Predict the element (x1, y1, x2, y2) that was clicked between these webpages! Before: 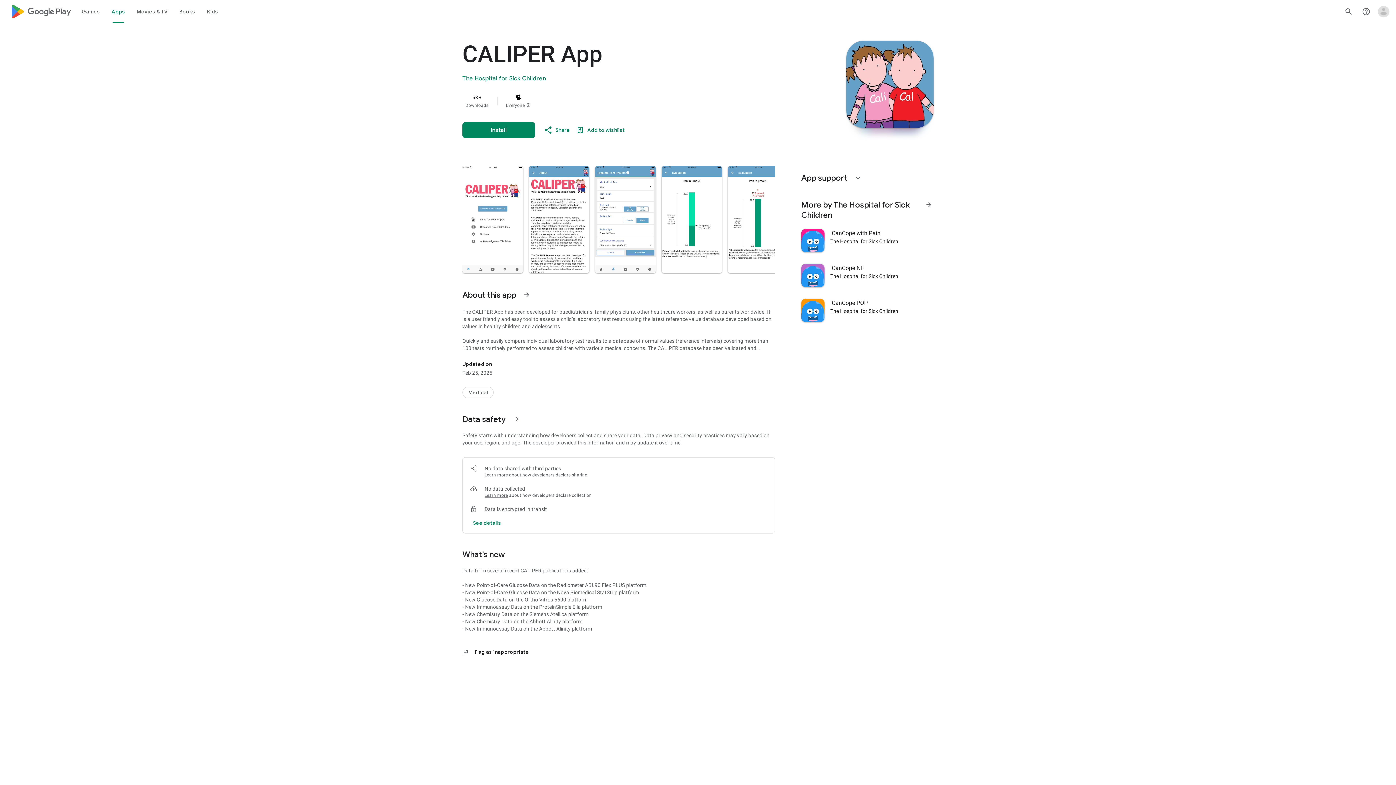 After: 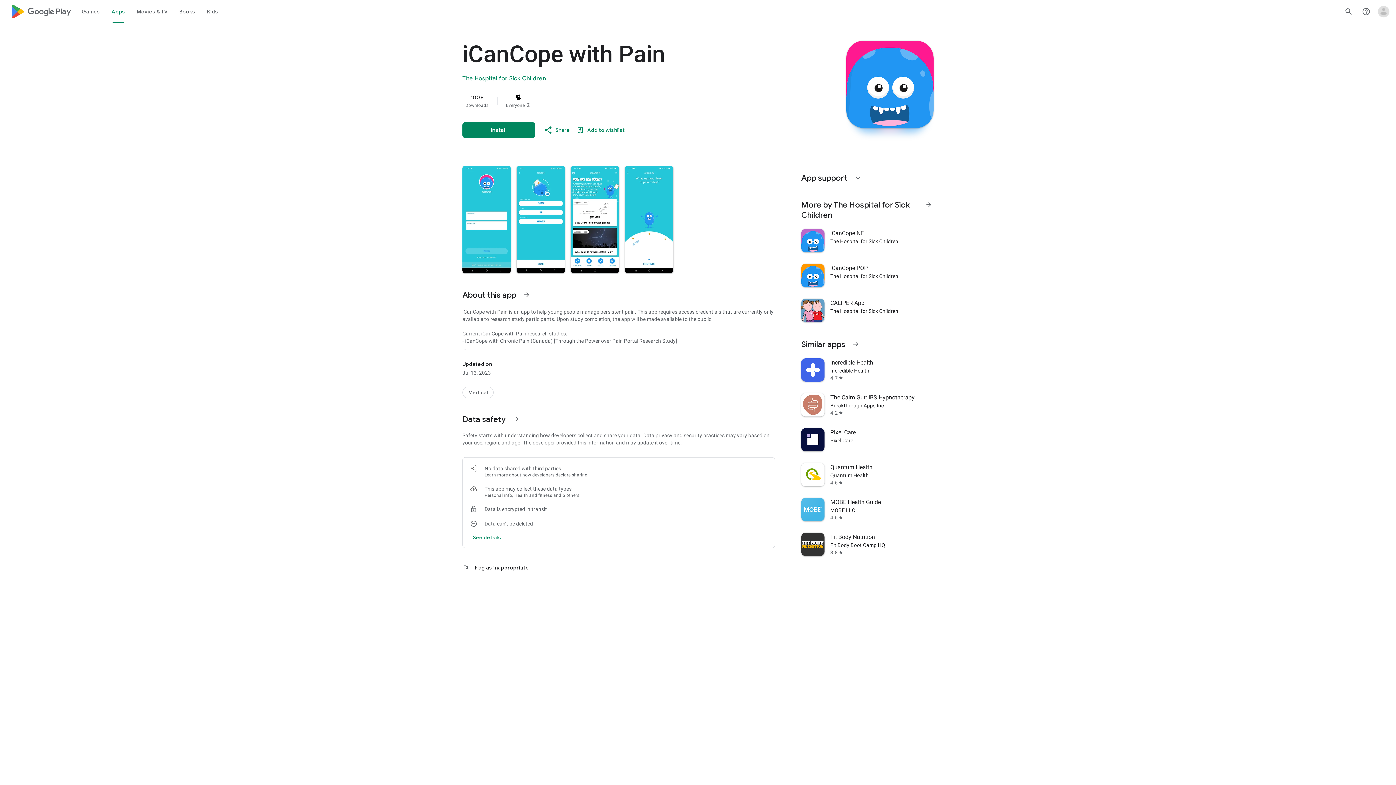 Action: label: iCanCope with Pain
The Hospital for Sick Children bbox: (797, 223, 938, 258)